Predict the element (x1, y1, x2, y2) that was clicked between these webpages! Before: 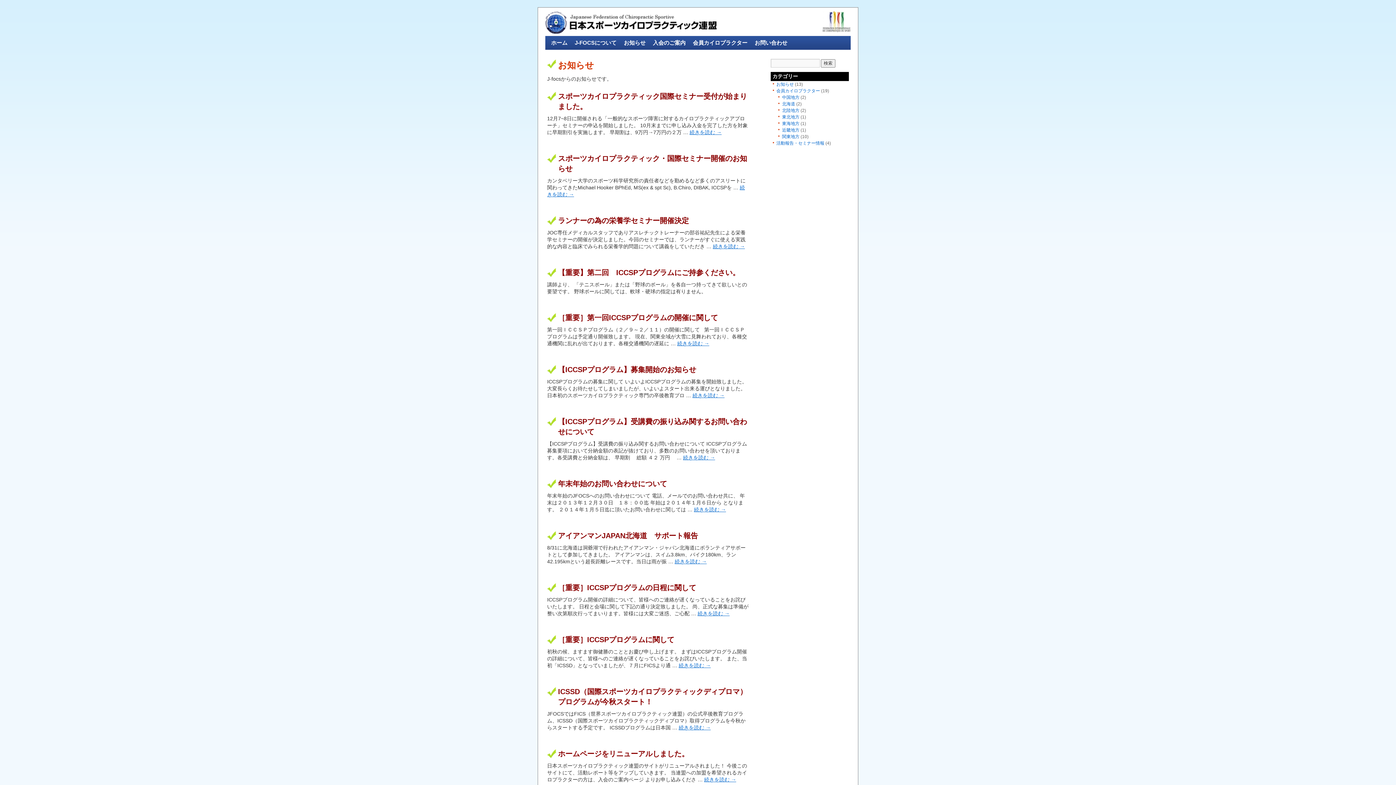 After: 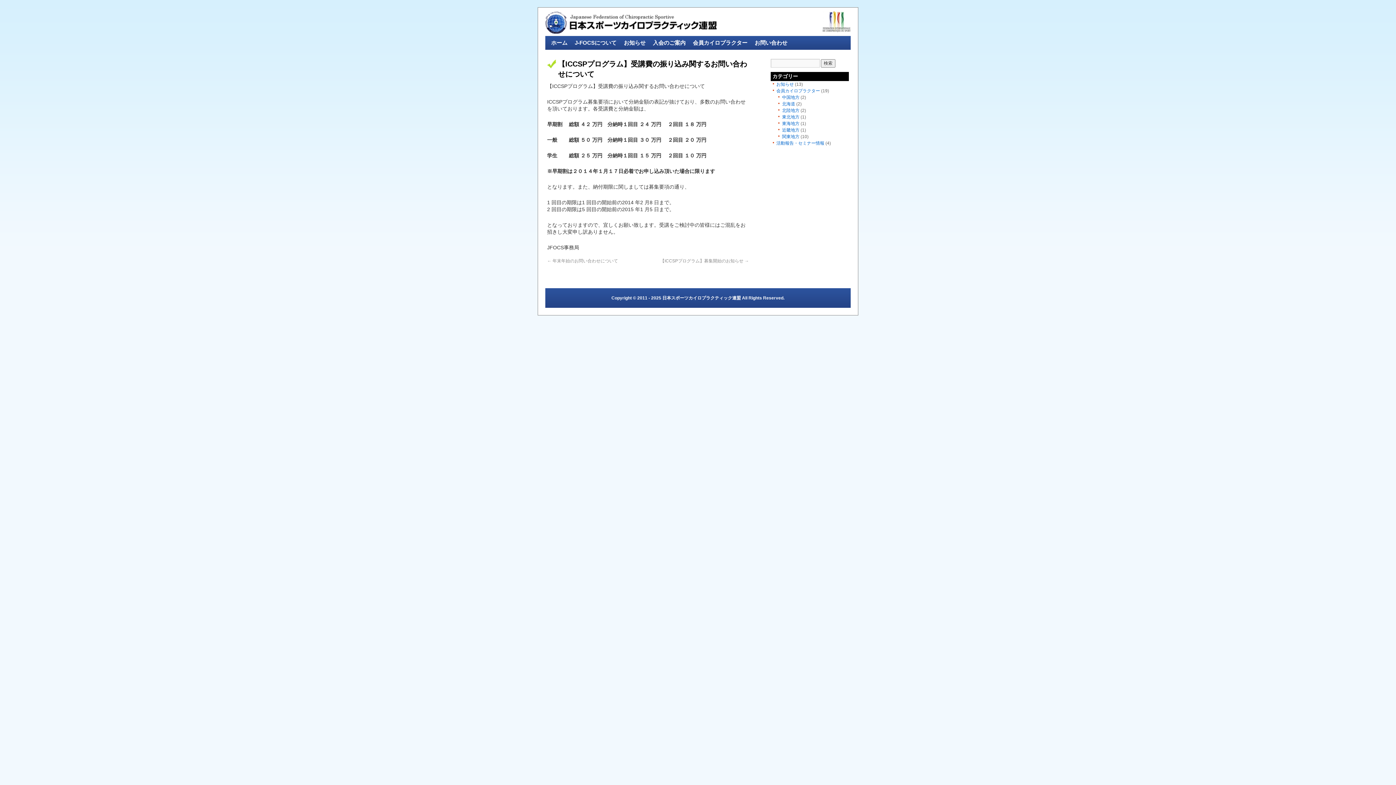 Action: bbox: (683, 454, 715, 460) label: 続きを読む →